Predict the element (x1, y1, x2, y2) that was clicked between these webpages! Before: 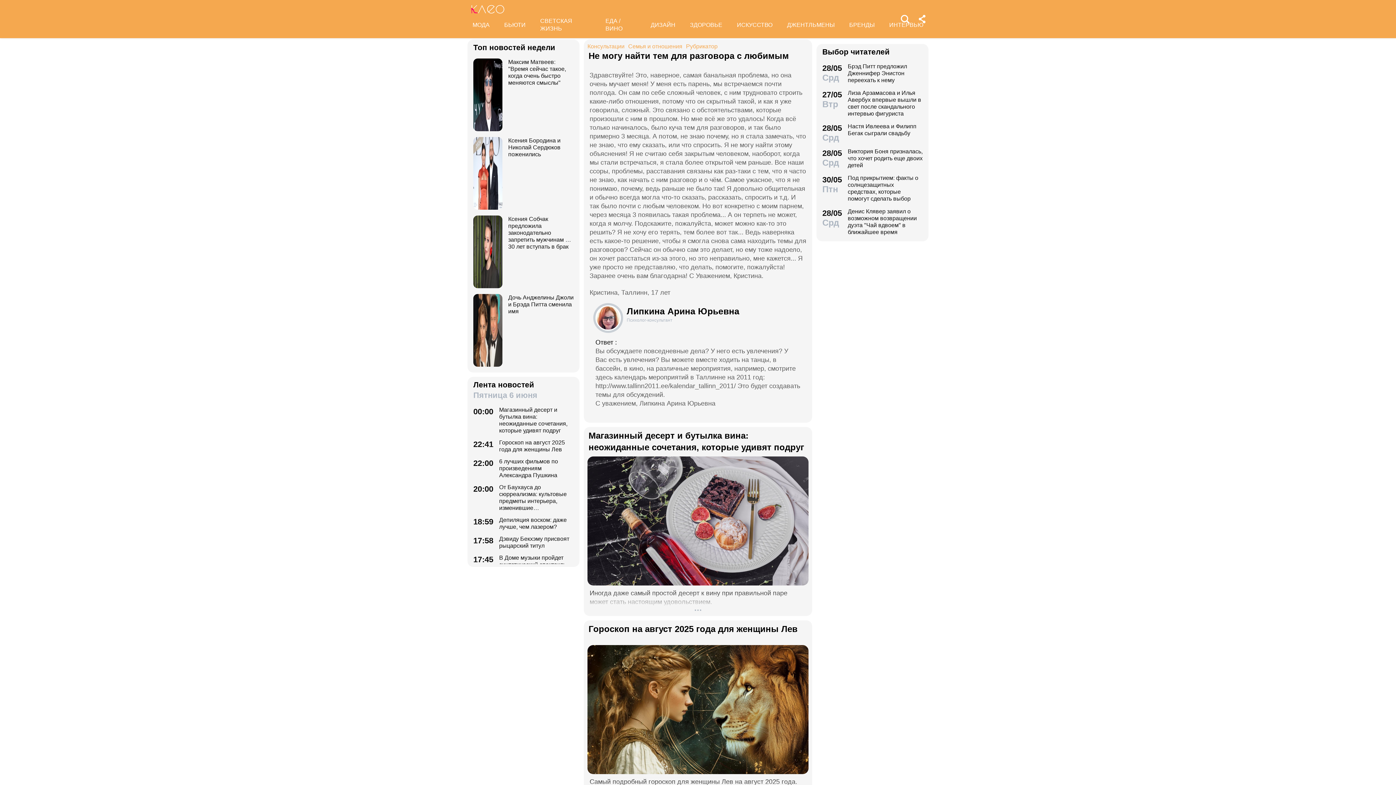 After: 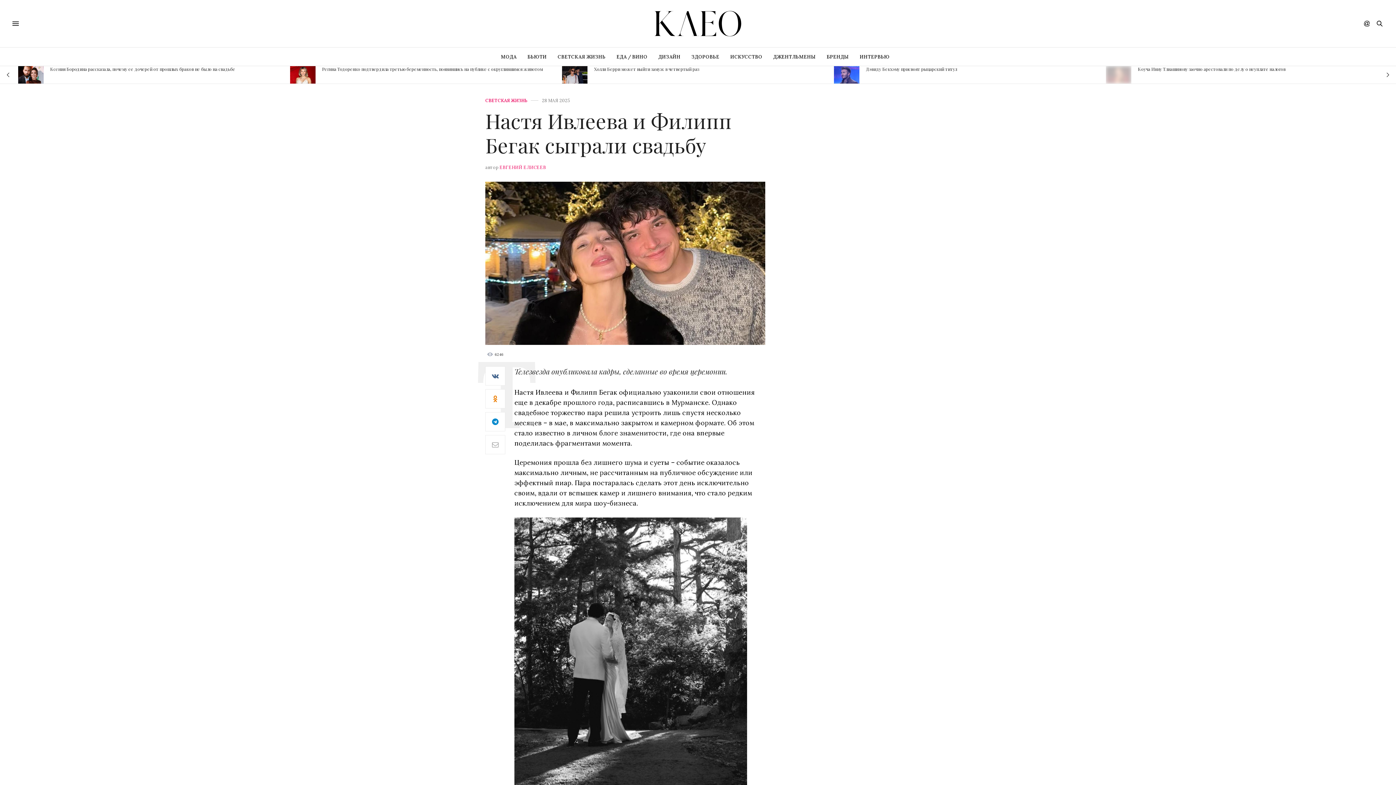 Action: bbox: (822, 122, 922, 142) label: 28/05
Срд
Настя Ивлеева и Филипп Бегак сыграли свадьбу